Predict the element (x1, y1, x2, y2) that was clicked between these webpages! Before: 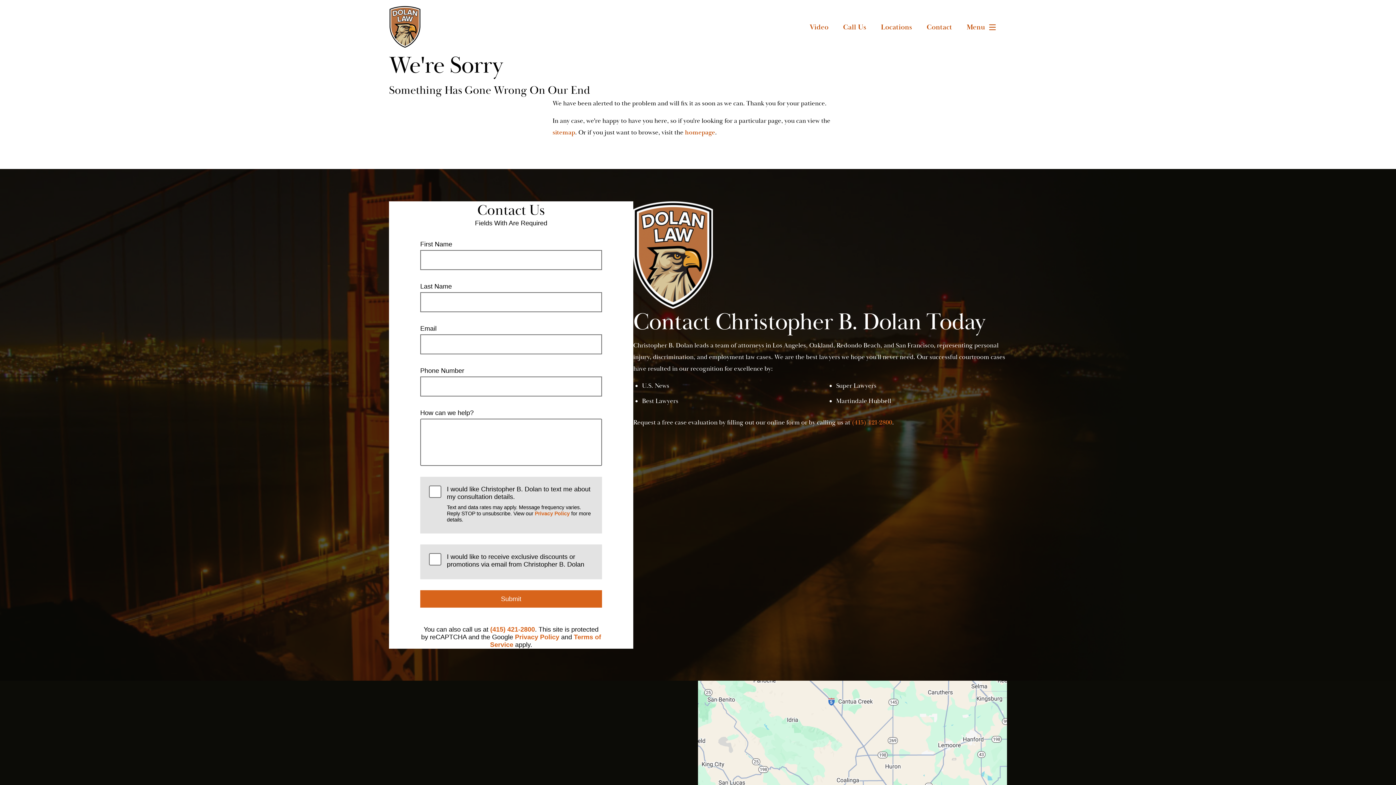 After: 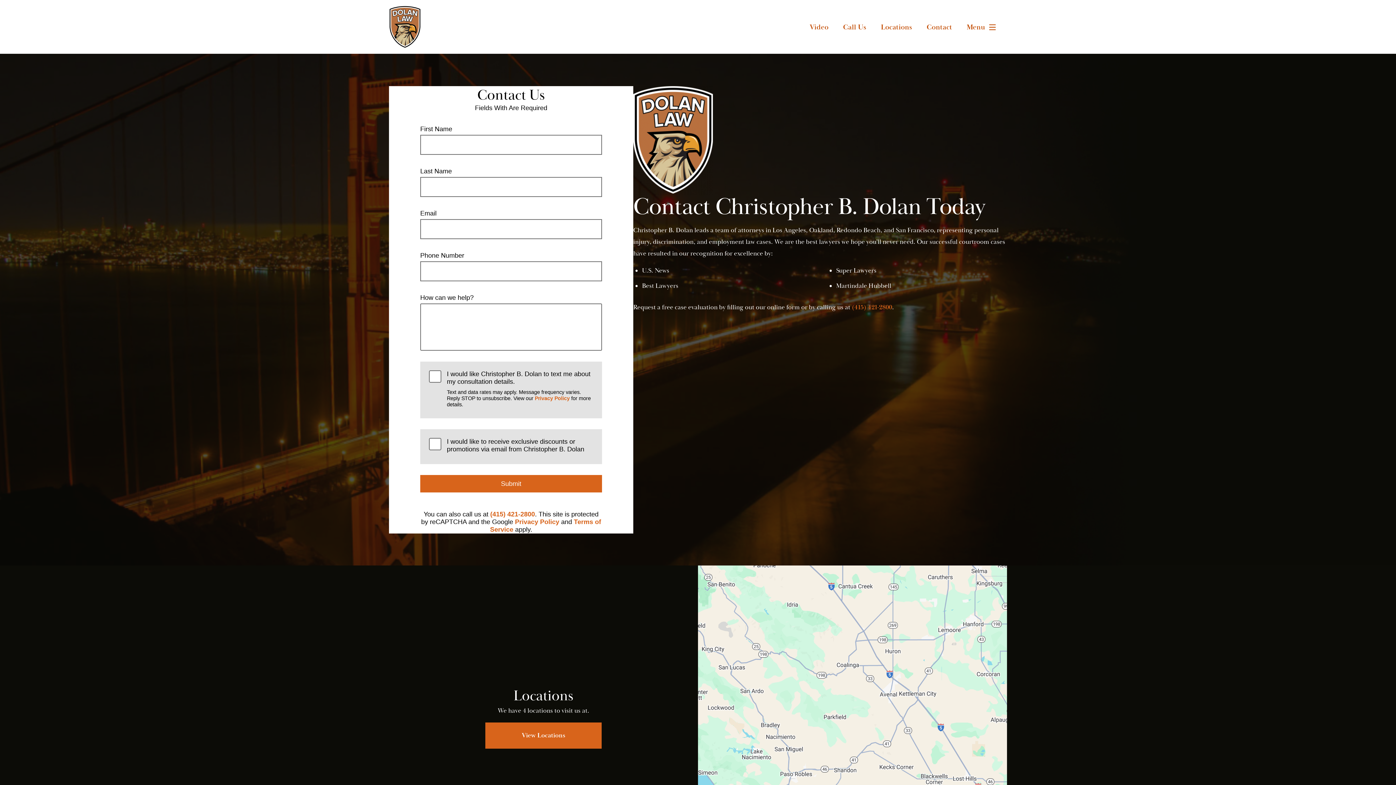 Action: label: Contact bbox: (919, 16, 959, 38)